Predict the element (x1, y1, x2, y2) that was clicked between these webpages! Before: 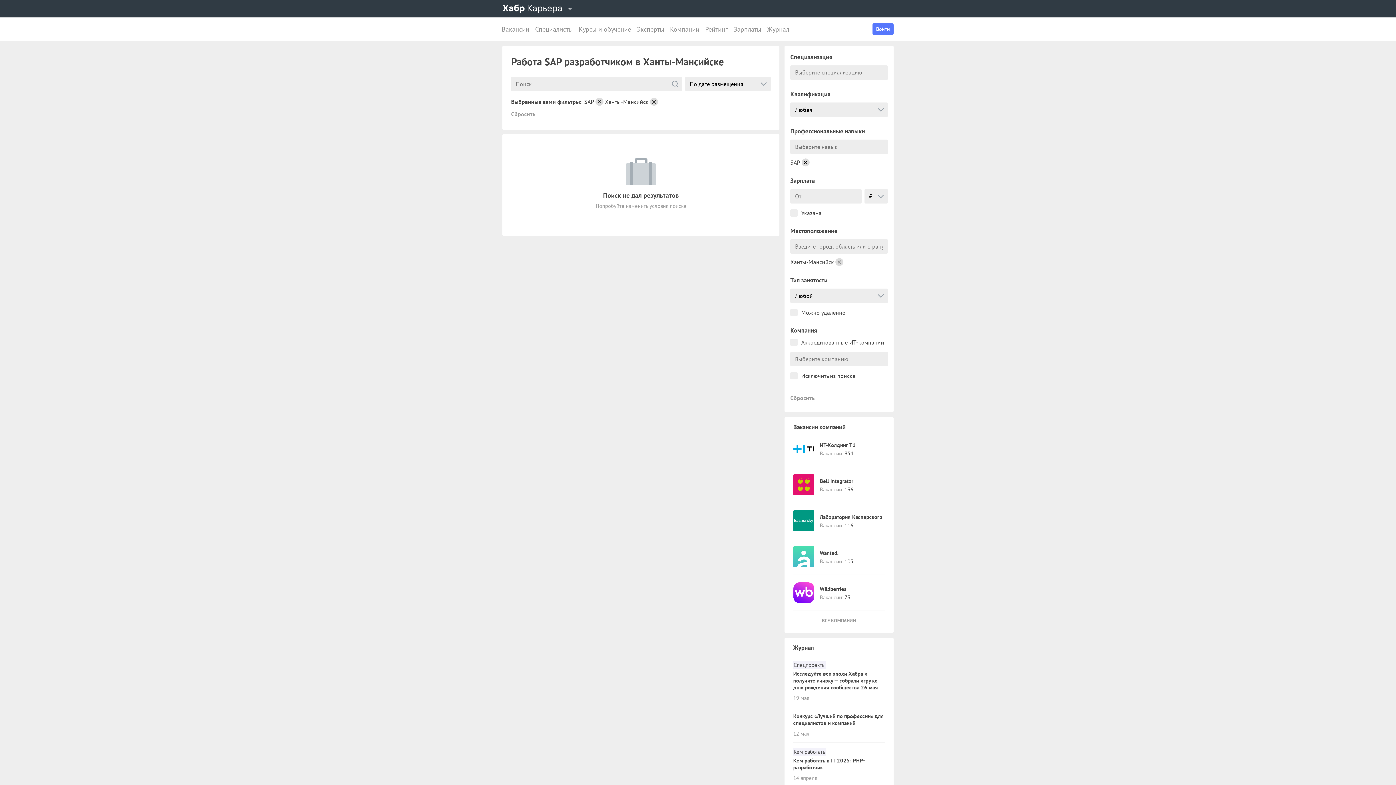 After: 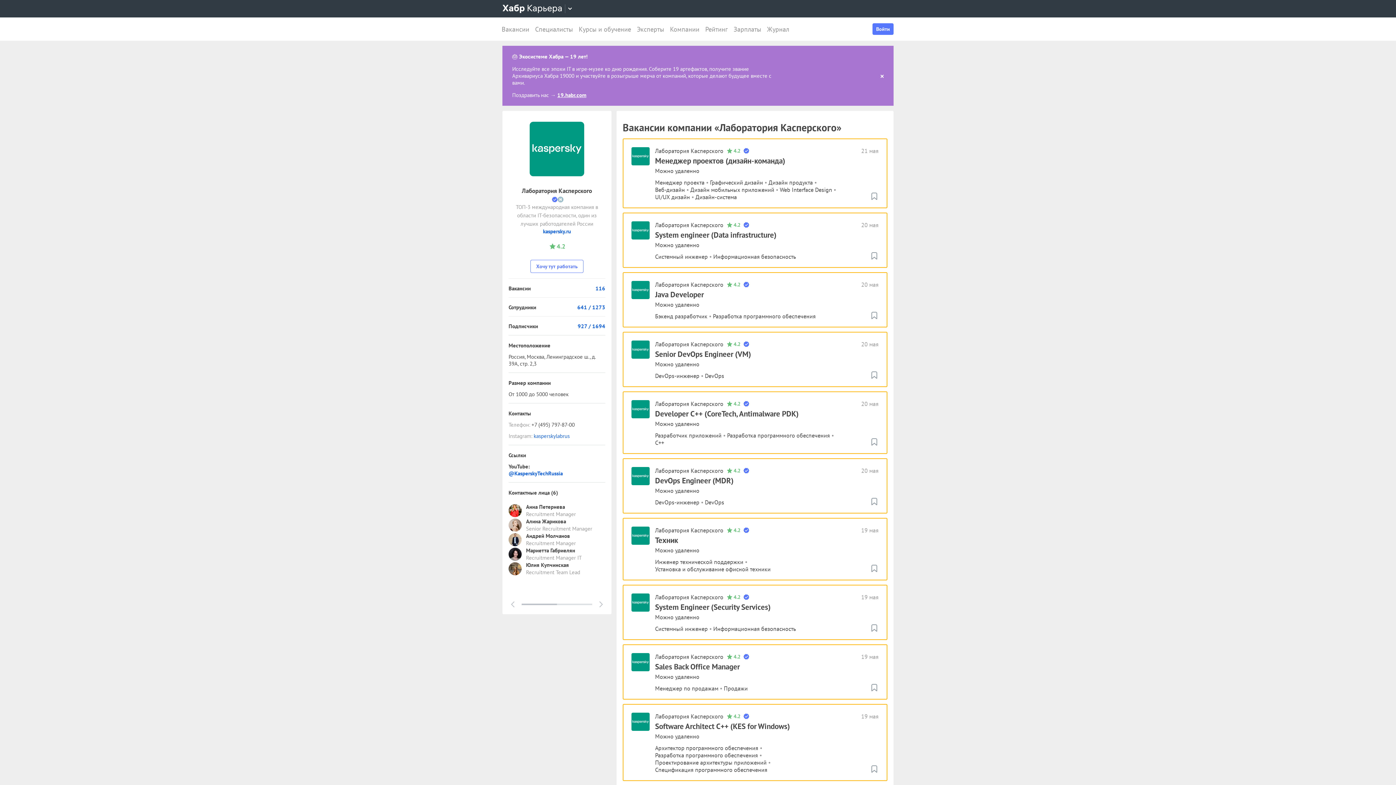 Action: bbox: (793, 510, 814, 531)